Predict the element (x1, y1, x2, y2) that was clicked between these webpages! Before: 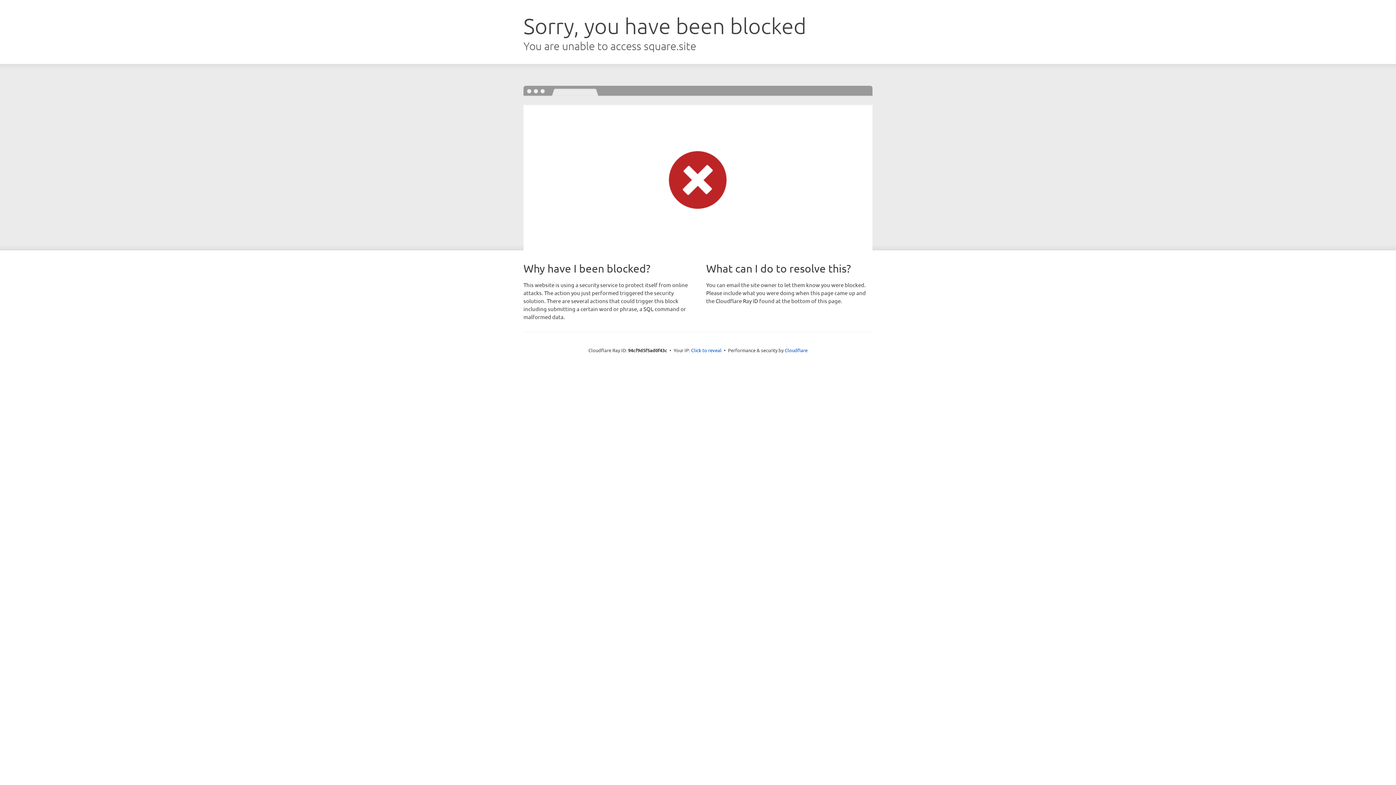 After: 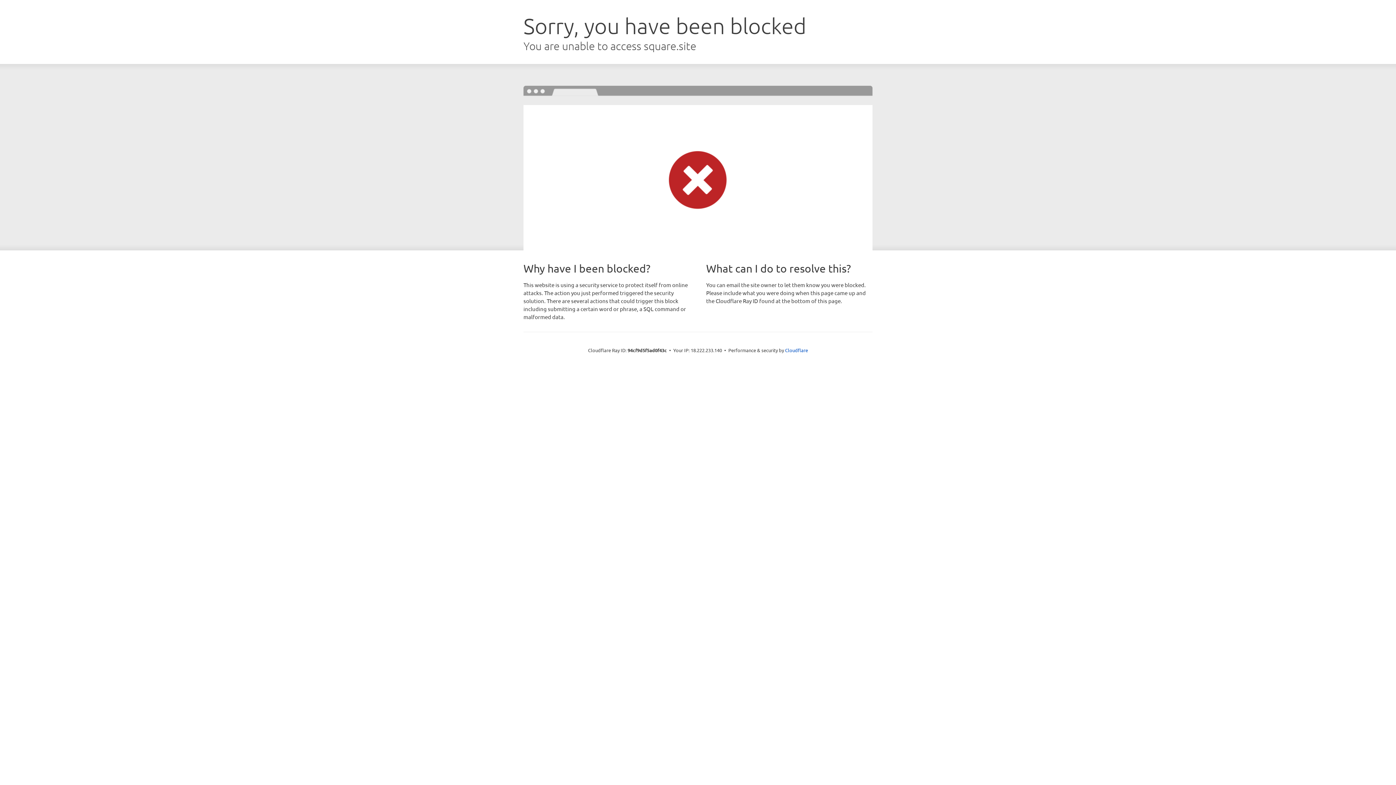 Action: label: Click to reveal bbox: (691, 346, 721, 353)